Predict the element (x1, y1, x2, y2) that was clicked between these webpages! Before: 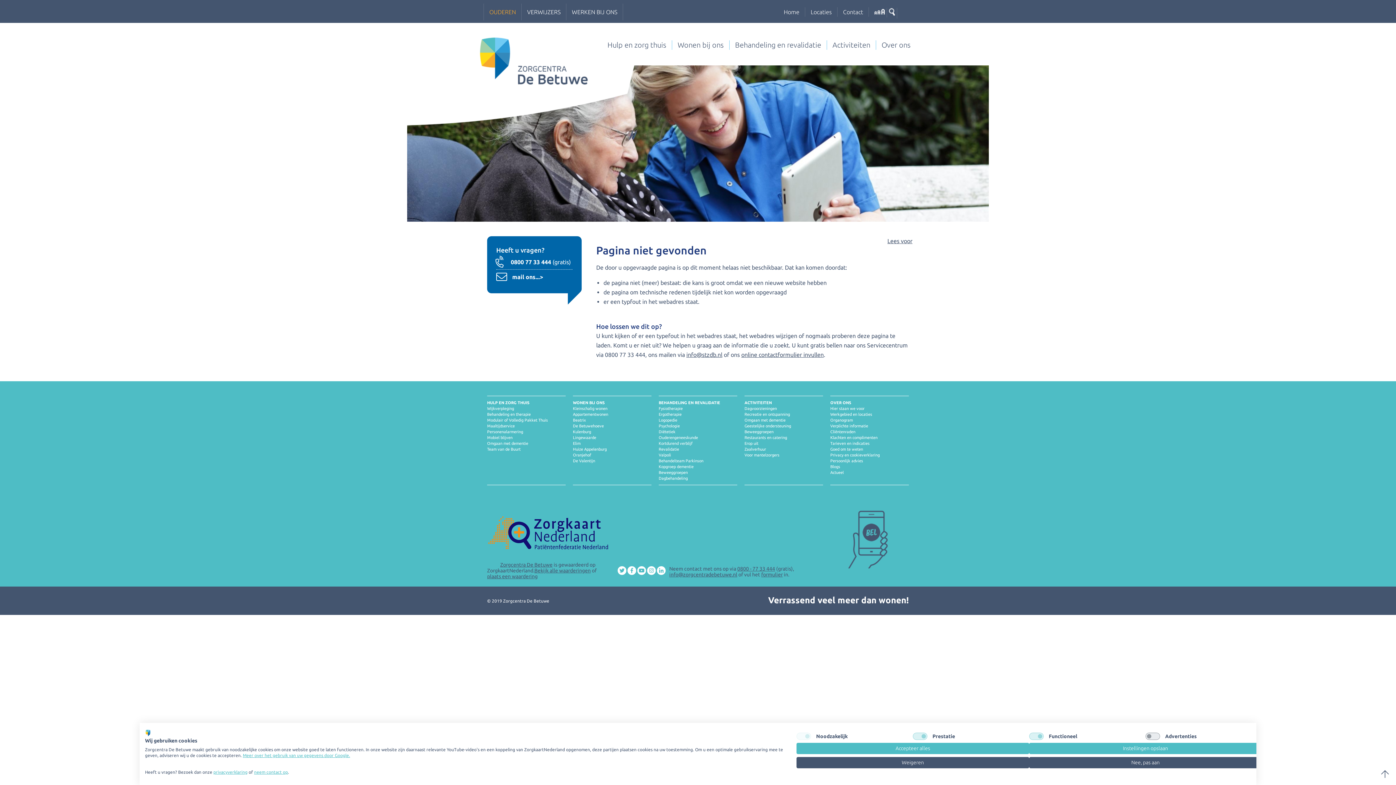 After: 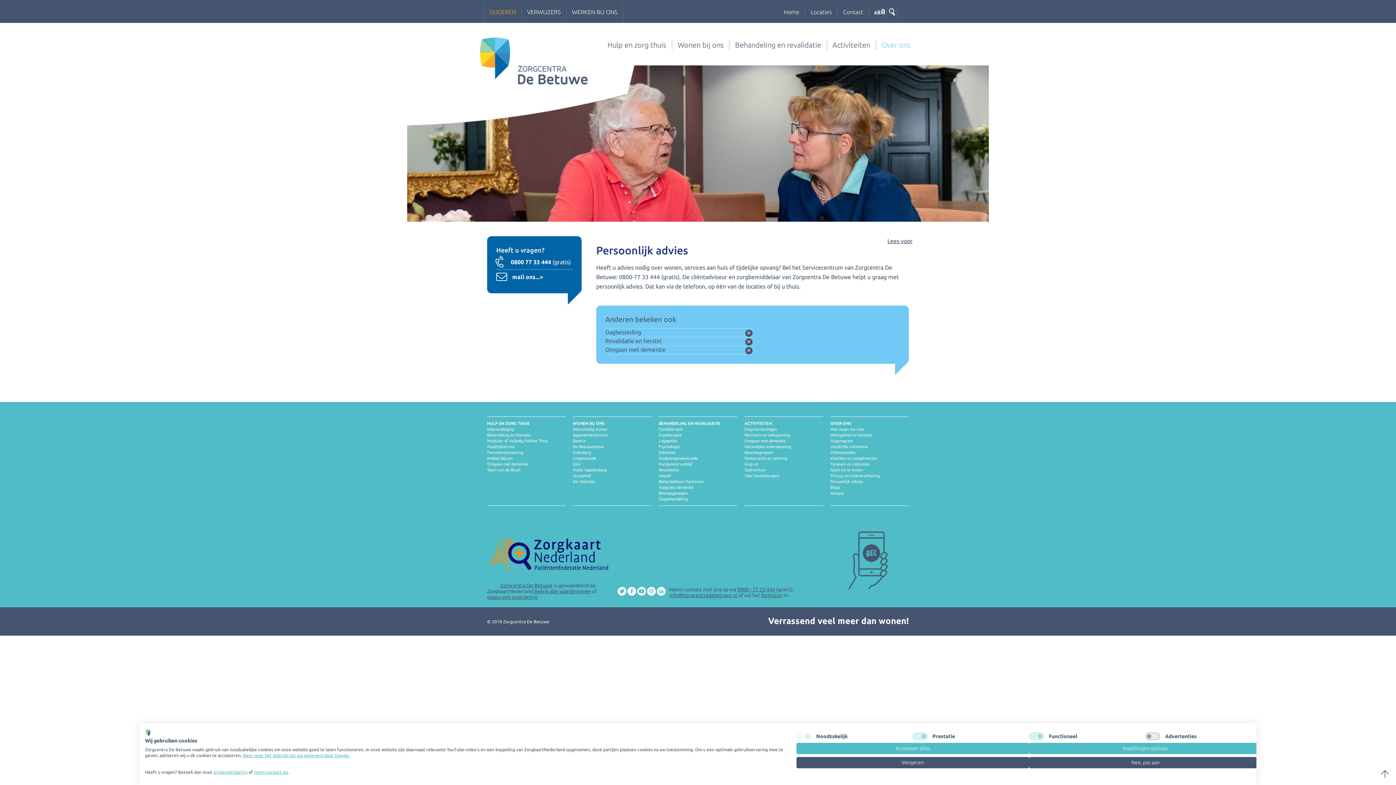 Action: bbox: (830, 458, 863, 463) label: Persoonlijk advies